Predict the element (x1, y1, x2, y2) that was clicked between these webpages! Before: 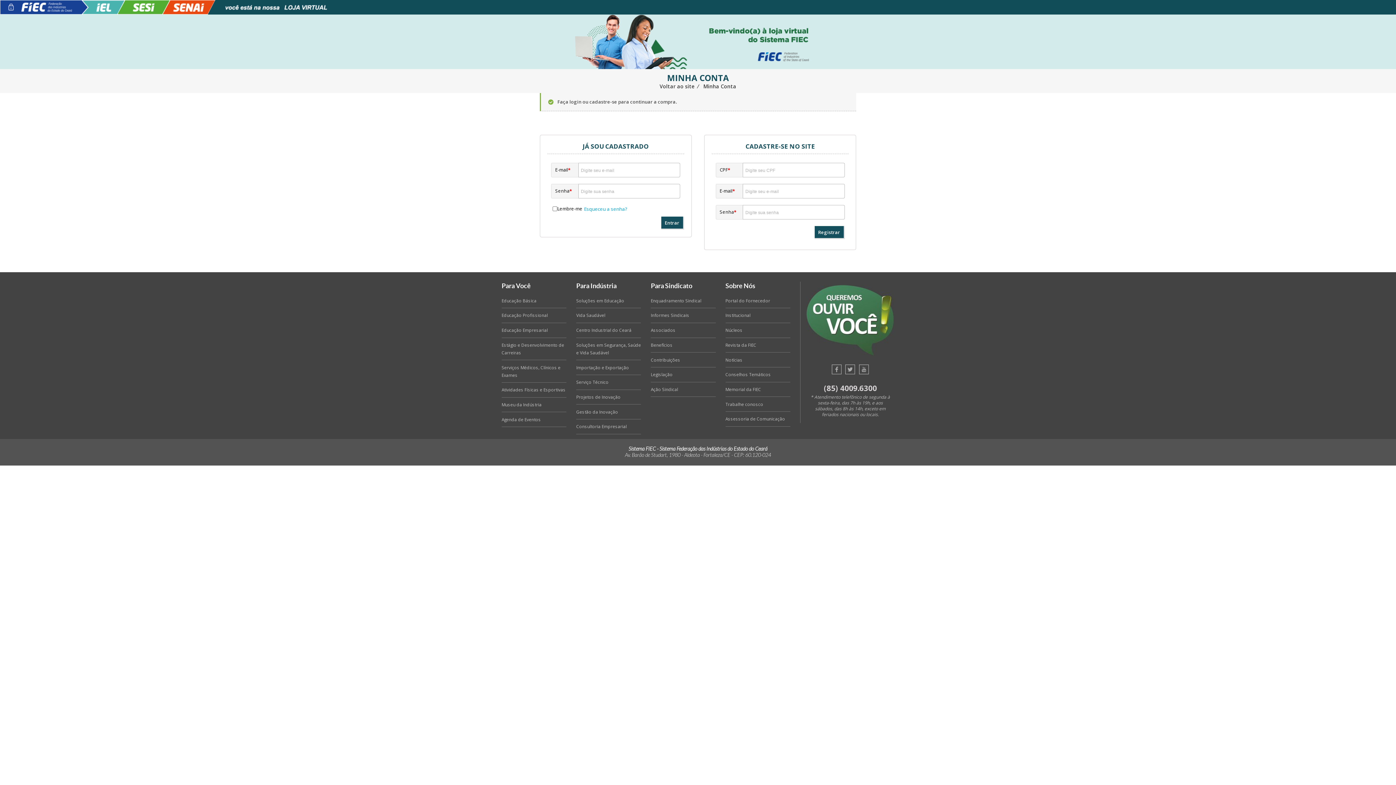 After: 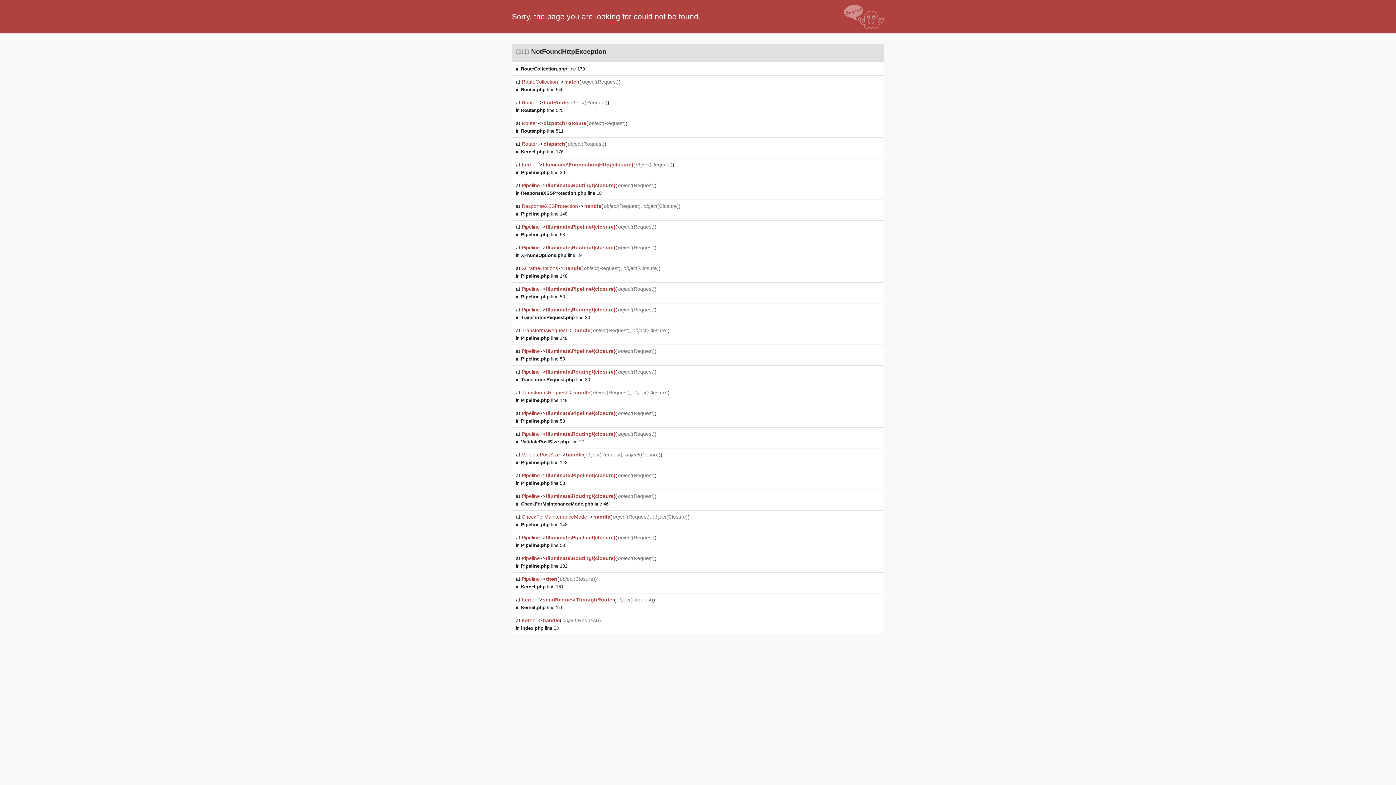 Action: label: Enquadramento Sindical bbox: (651, 293, 715, 308)